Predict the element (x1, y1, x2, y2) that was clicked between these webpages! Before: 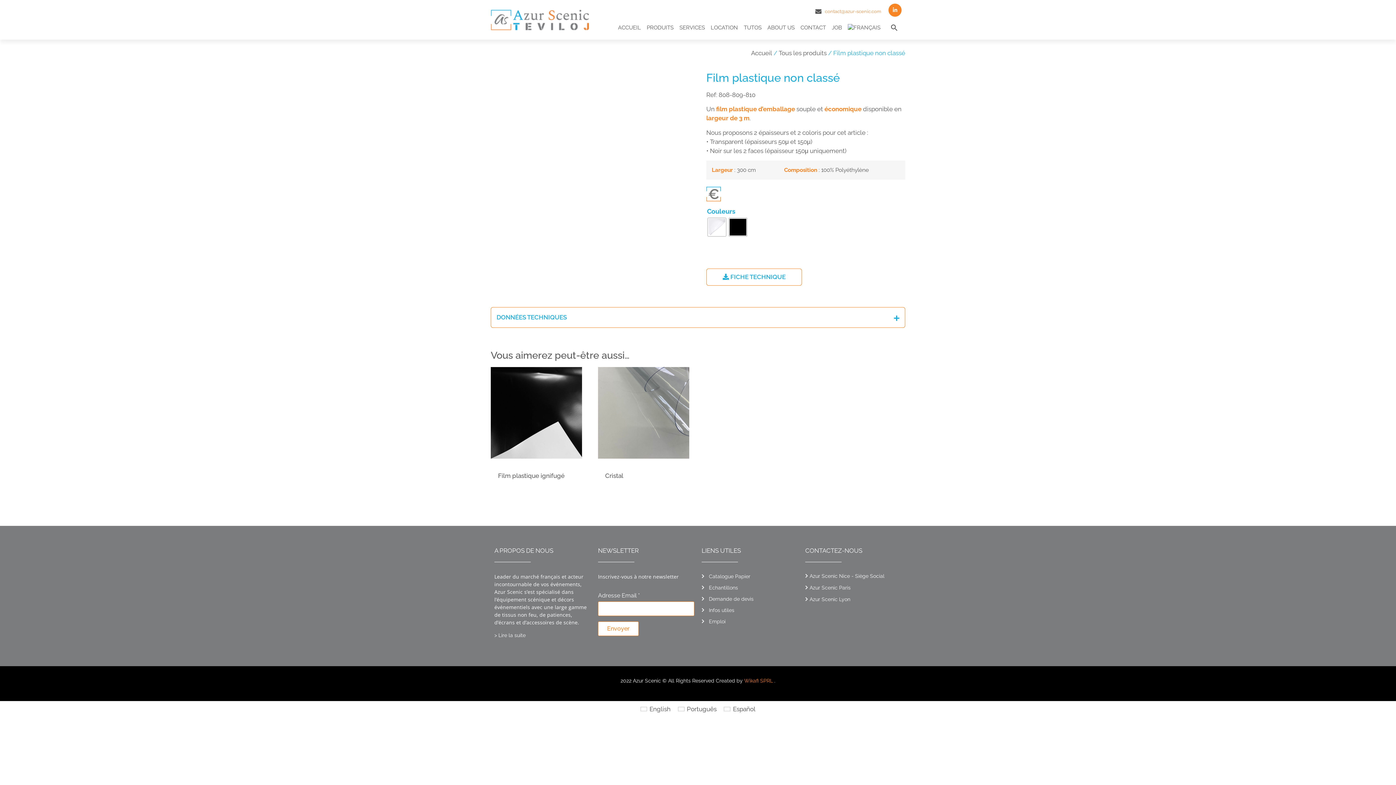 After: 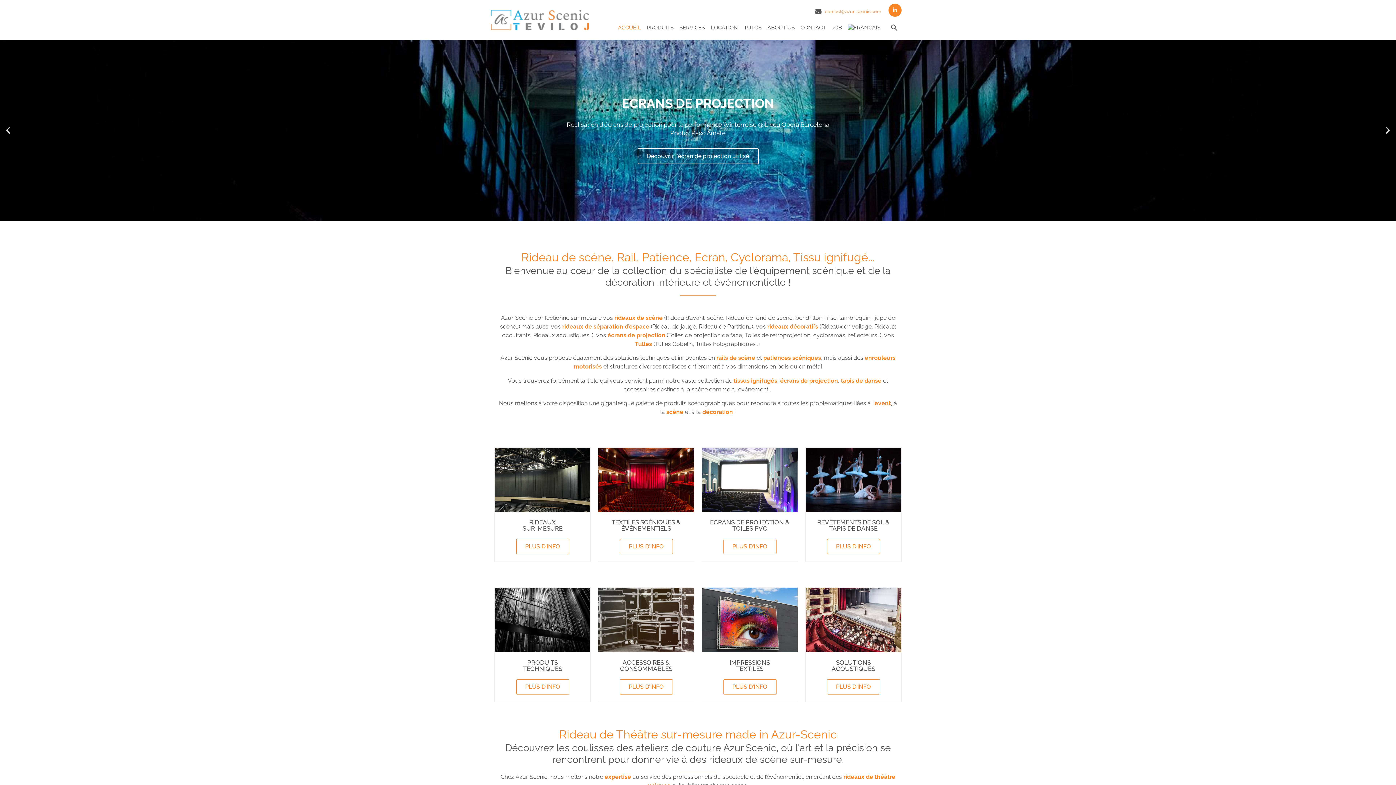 Action: label: ACCUEIL bbox: (615, 19, 643, 36)